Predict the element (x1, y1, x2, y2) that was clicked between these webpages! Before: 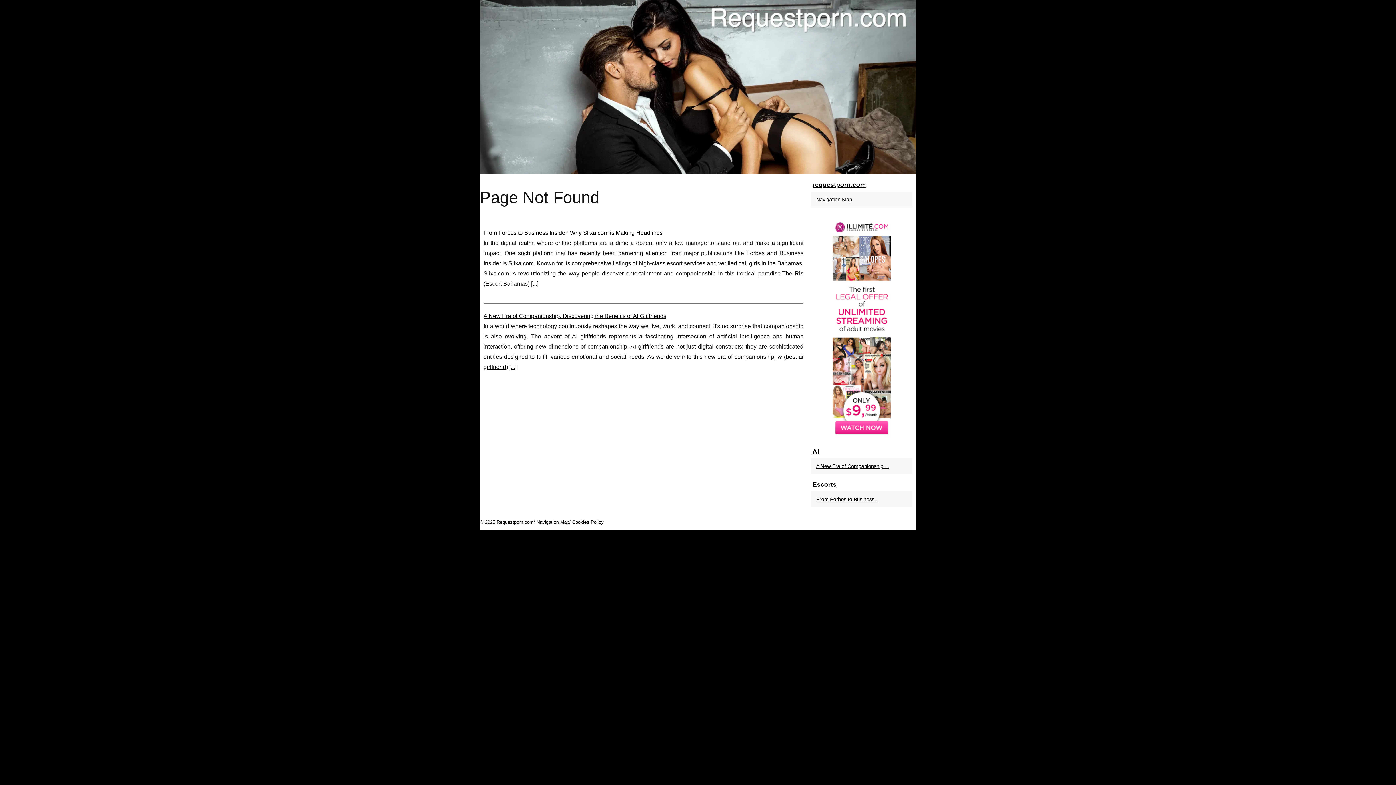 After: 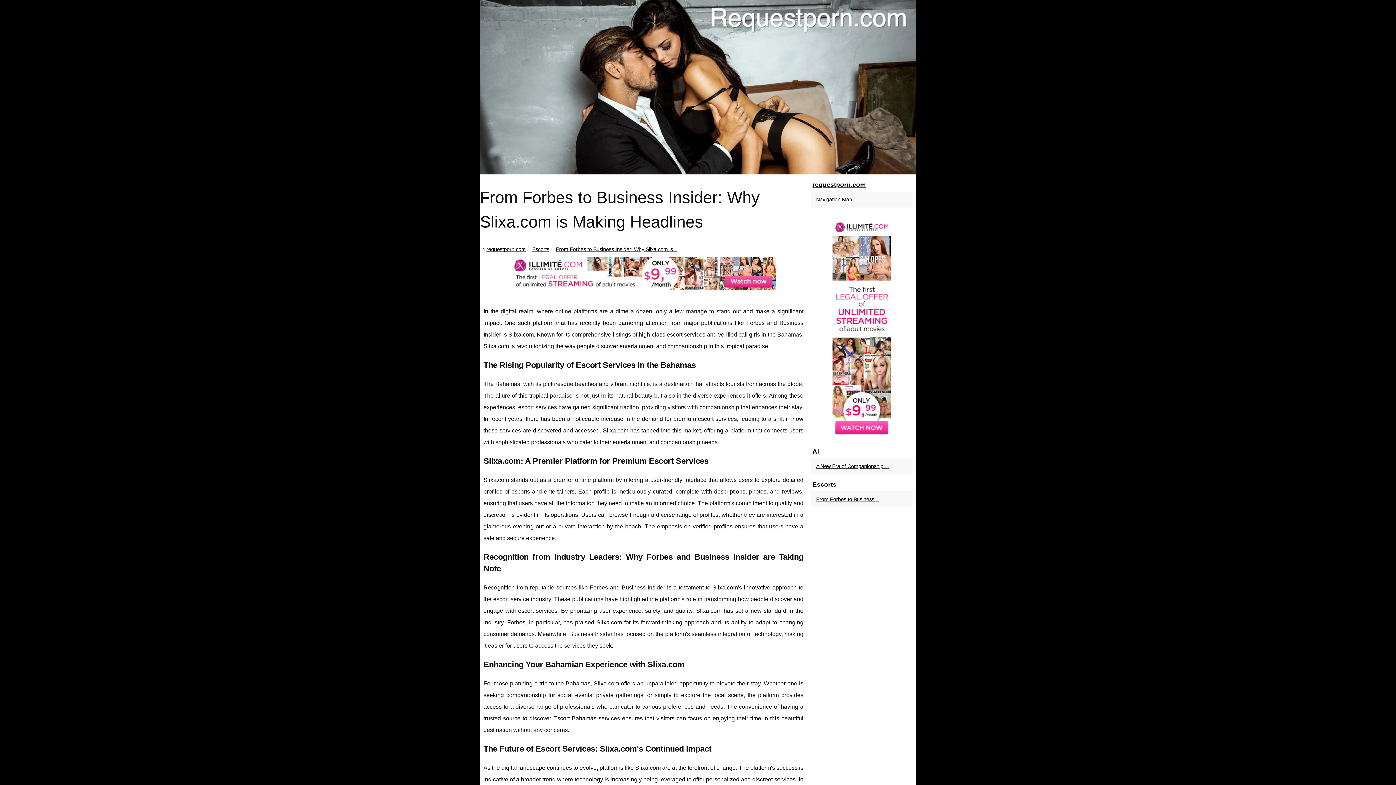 Action: bbox: (483, 229, 662, 236) label: From Forbes to Business Insider: Why Slixa.com is Making Headlines